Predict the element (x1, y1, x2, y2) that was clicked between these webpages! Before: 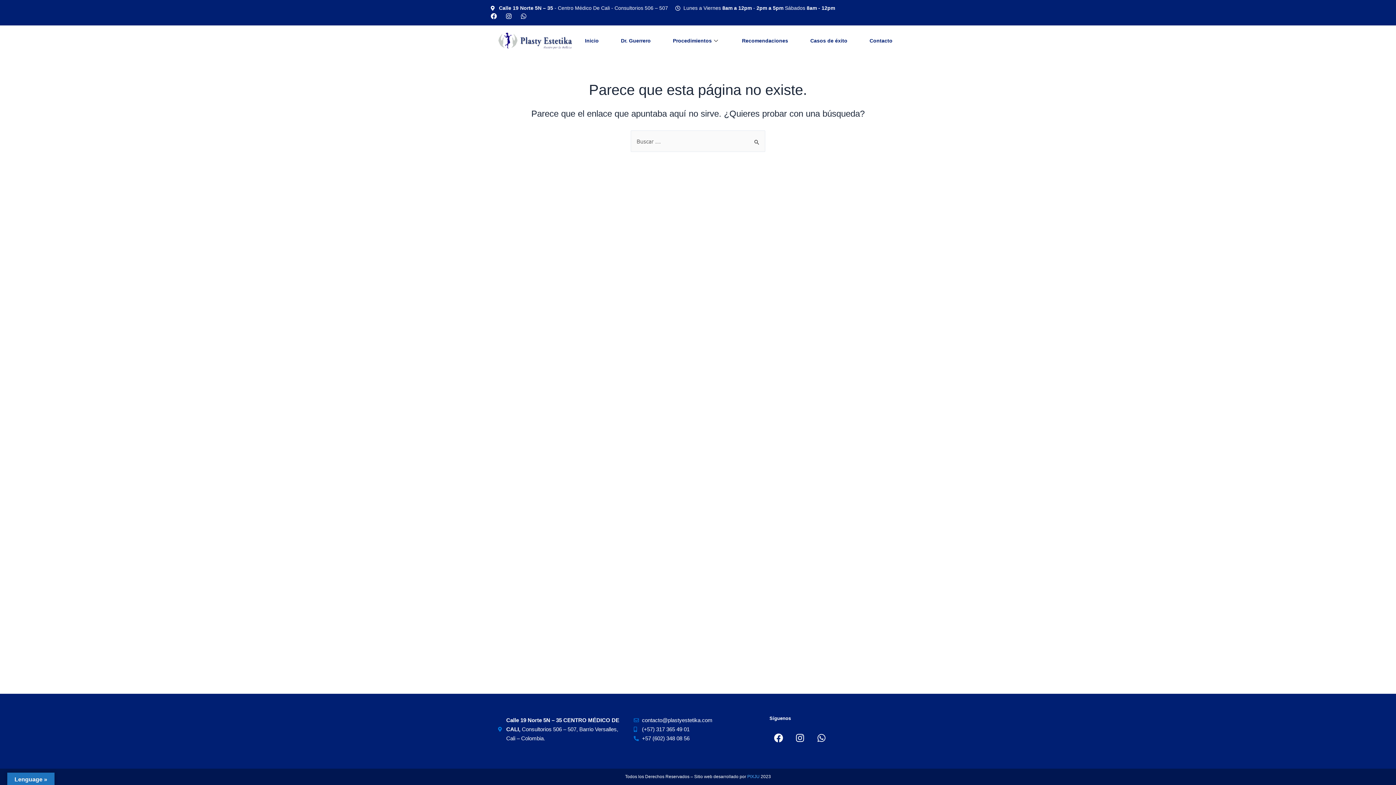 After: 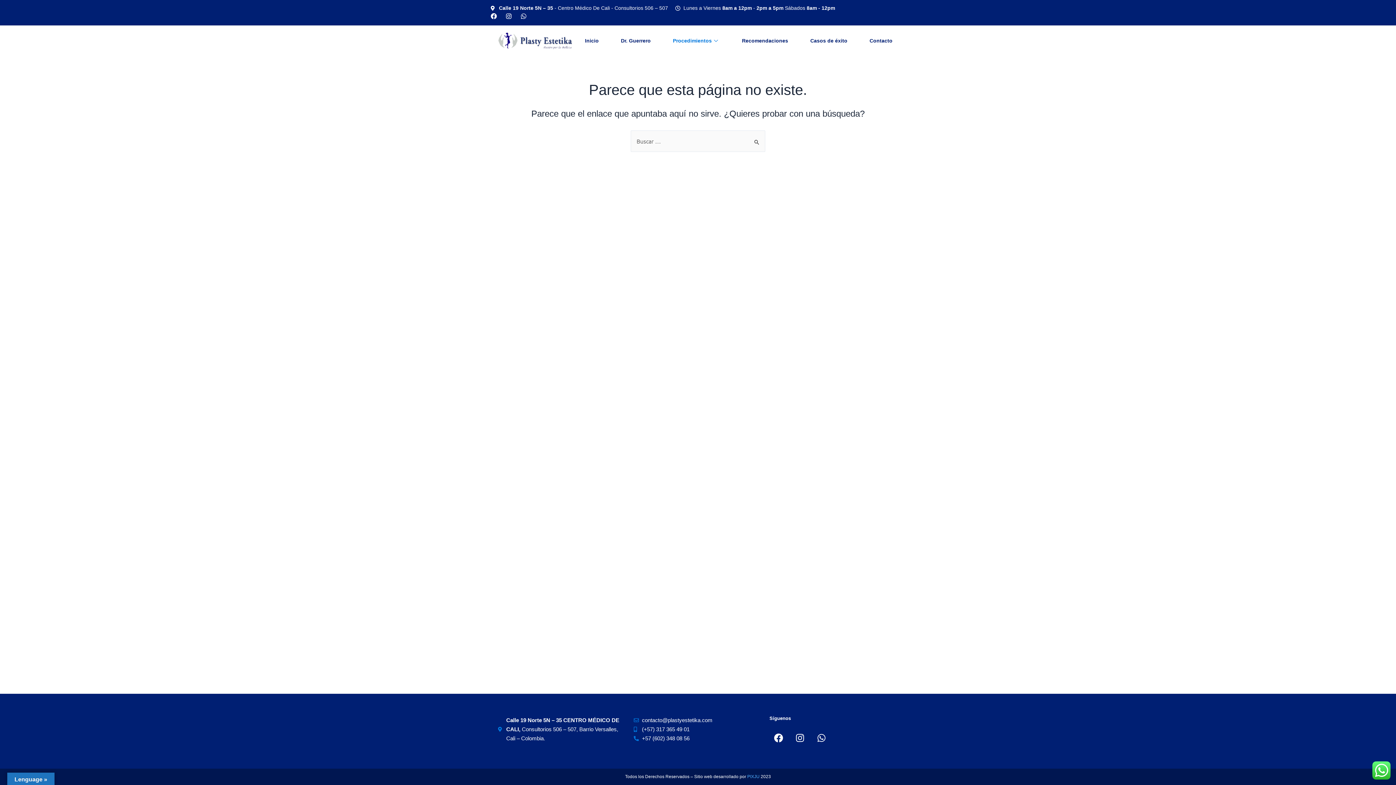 Action: label: Procedimientos bbox: (667, 33, 725, 48)